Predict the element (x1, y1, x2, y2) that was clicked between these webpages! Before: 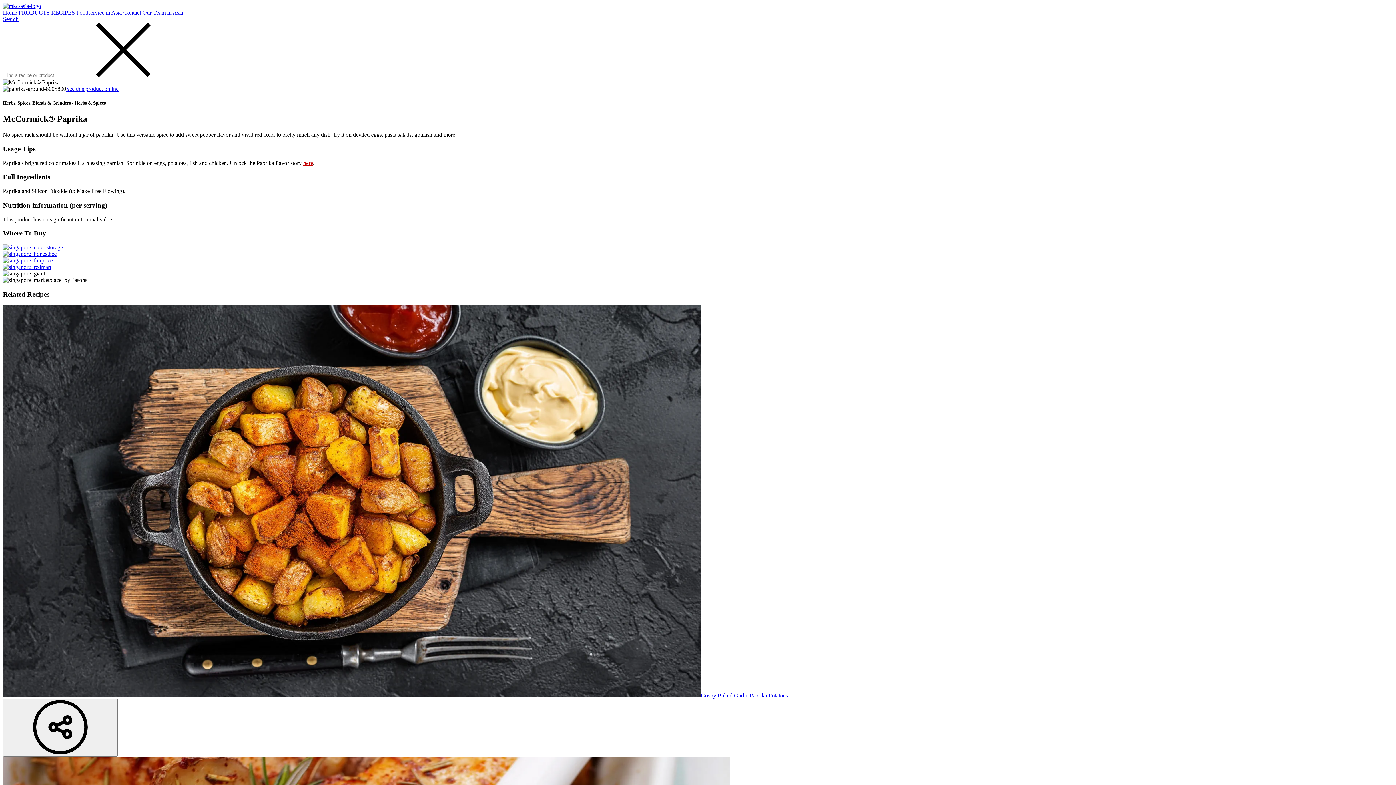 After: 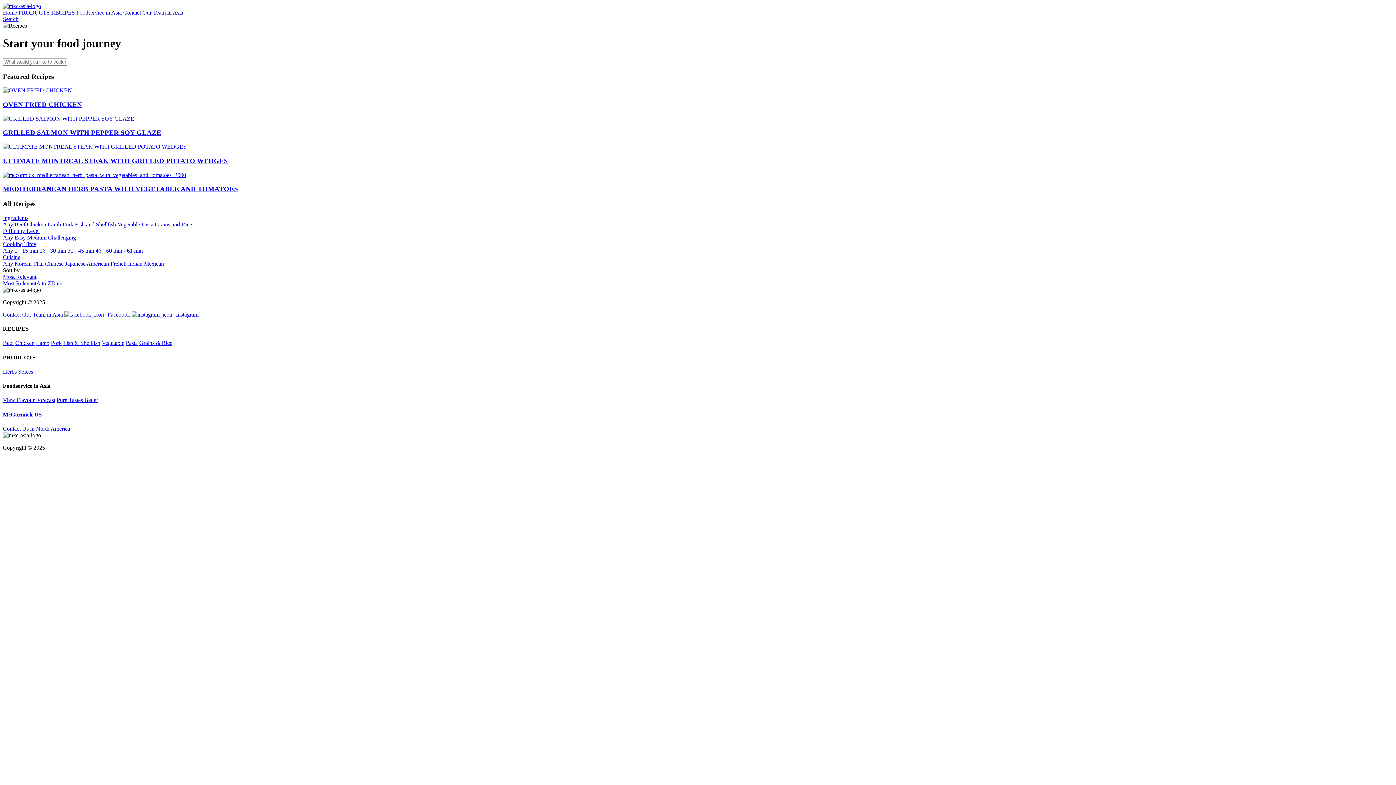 Action: label: RECIPES bbox: (51, 9, 74, 15)